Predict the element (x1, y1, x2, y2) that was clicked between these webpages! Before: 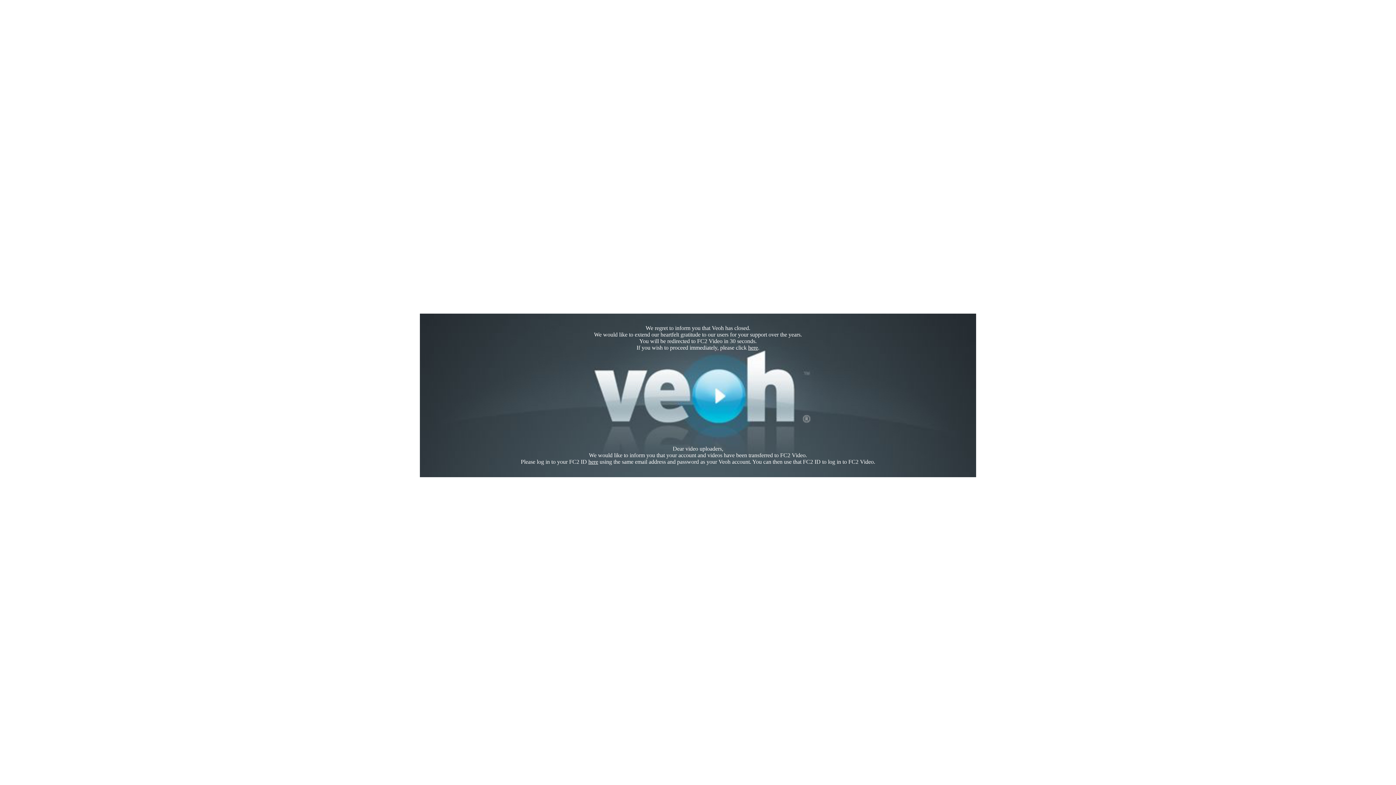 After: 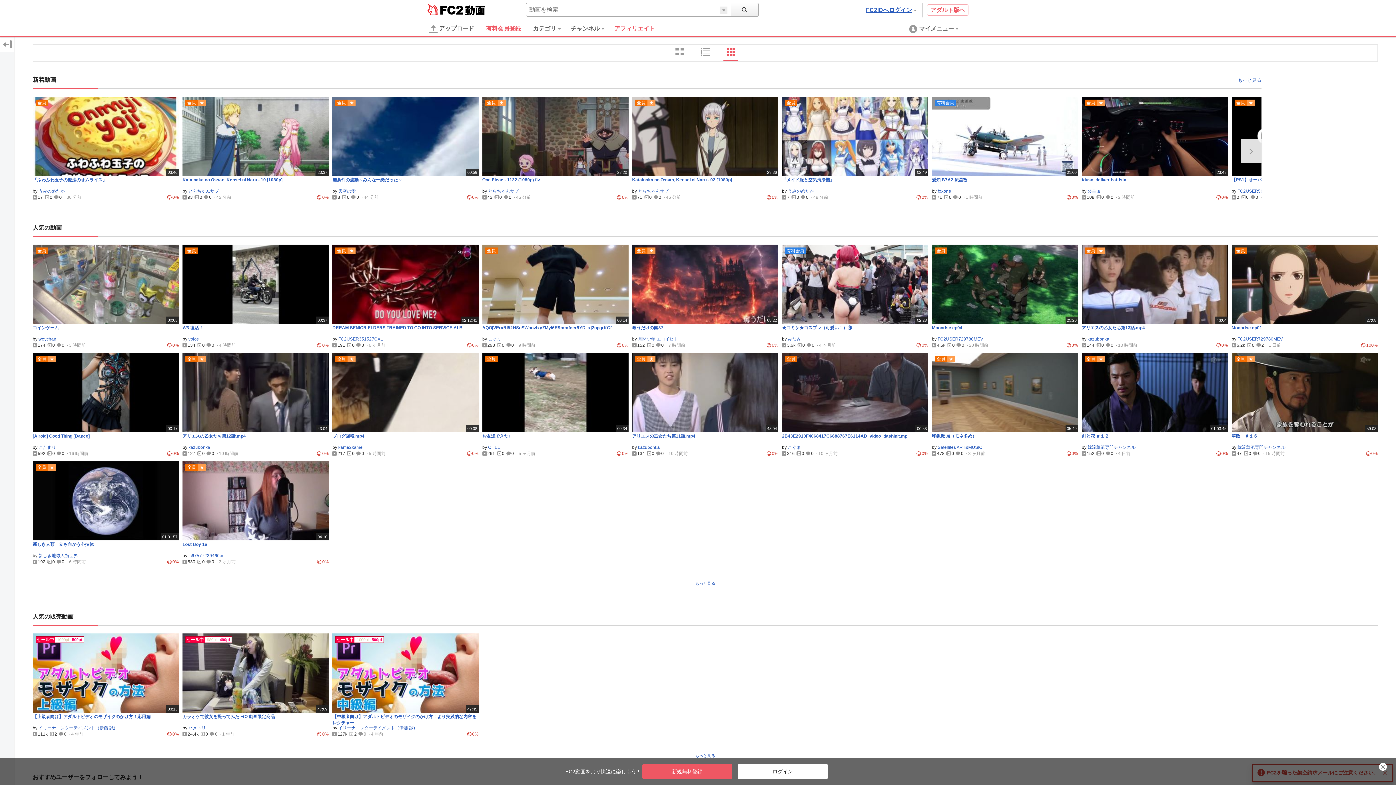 Action: label: here bbox: (748, 344, 758, 350)